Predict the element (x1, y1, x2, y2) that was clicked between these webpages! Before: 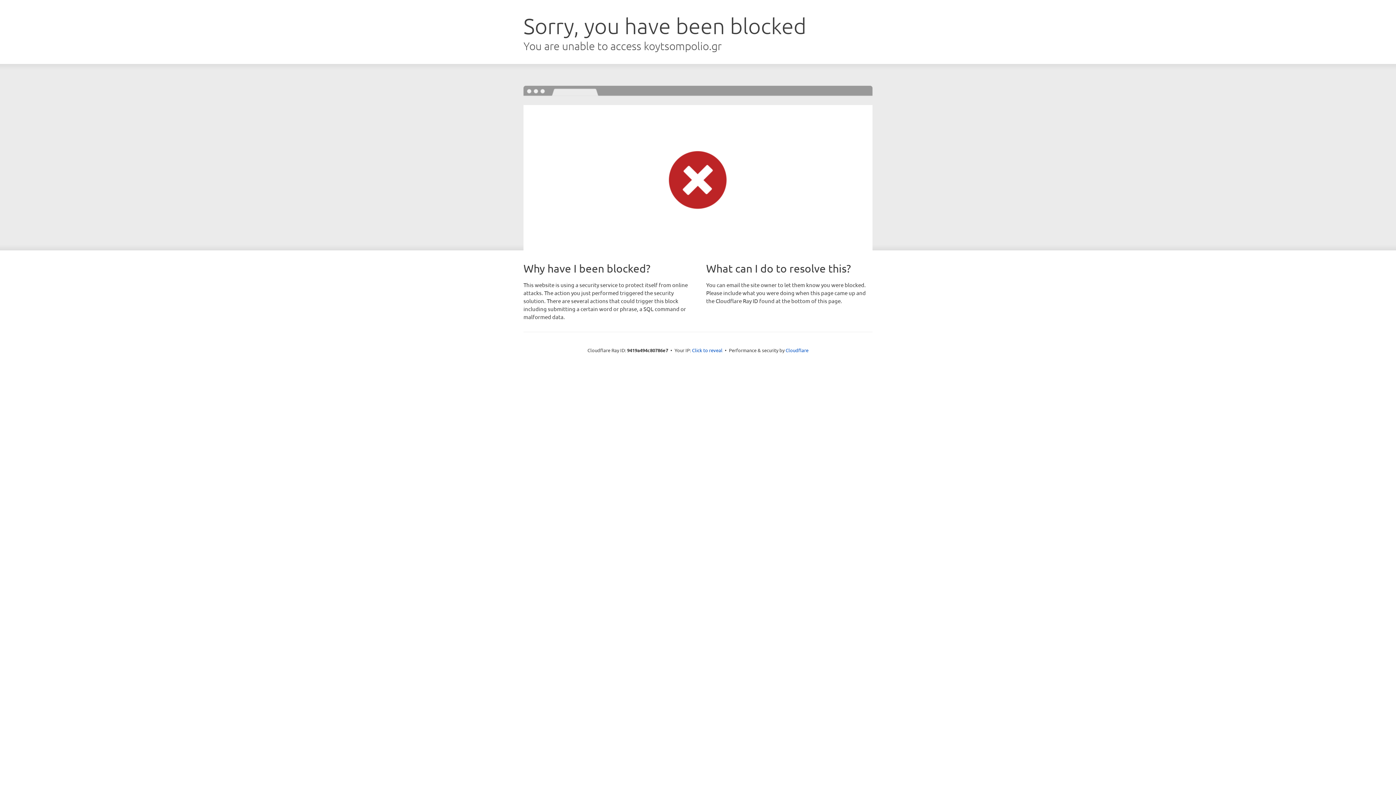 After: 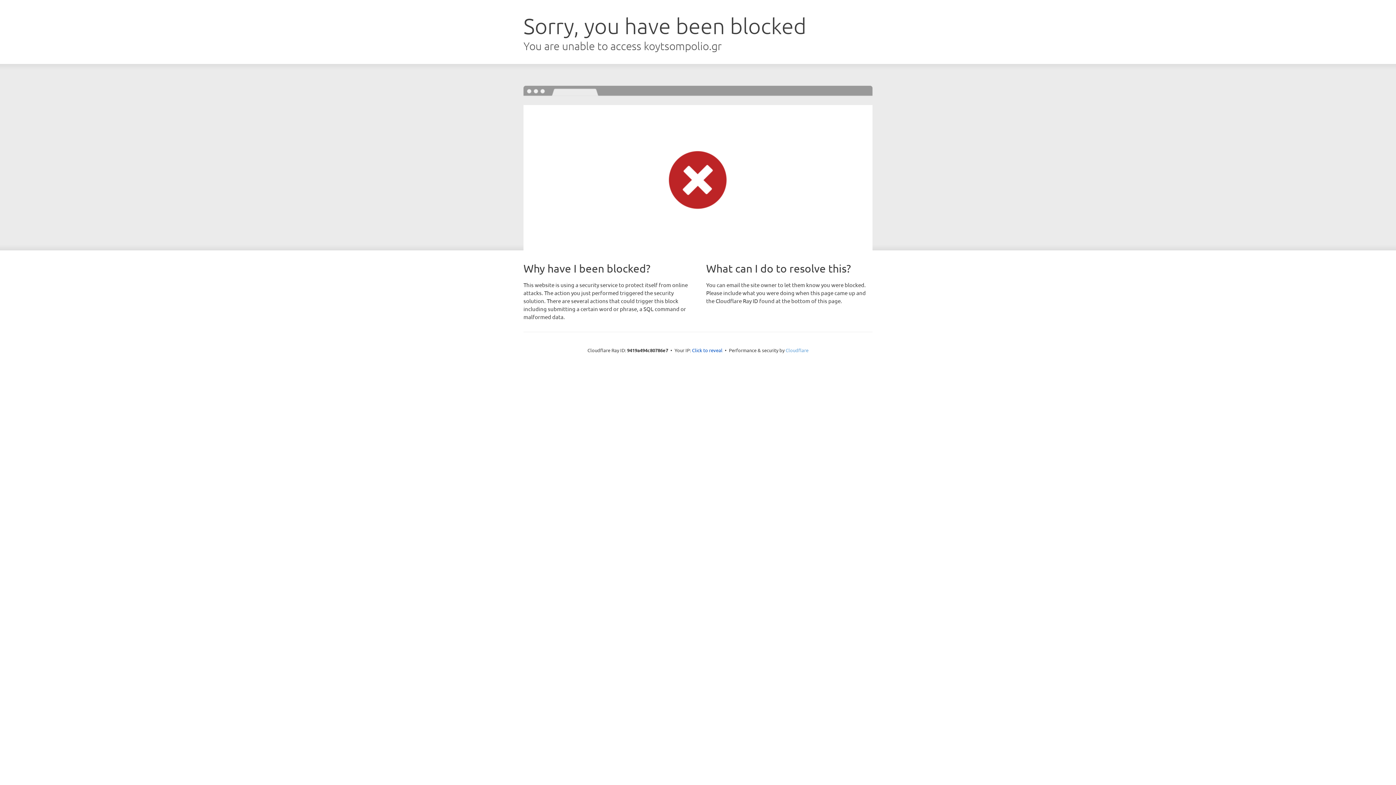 Action: bbox: (785, 347, 808, 353) label: Cloudflare